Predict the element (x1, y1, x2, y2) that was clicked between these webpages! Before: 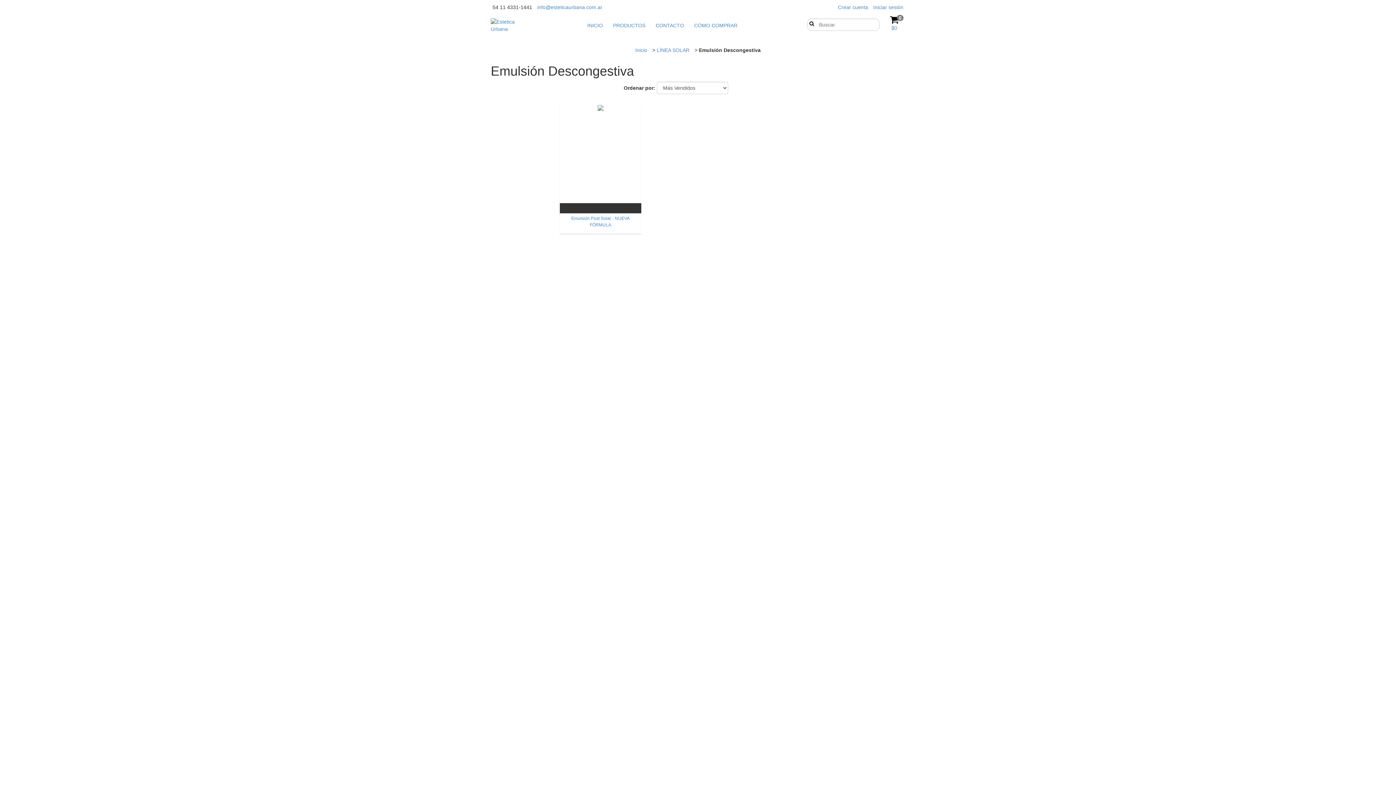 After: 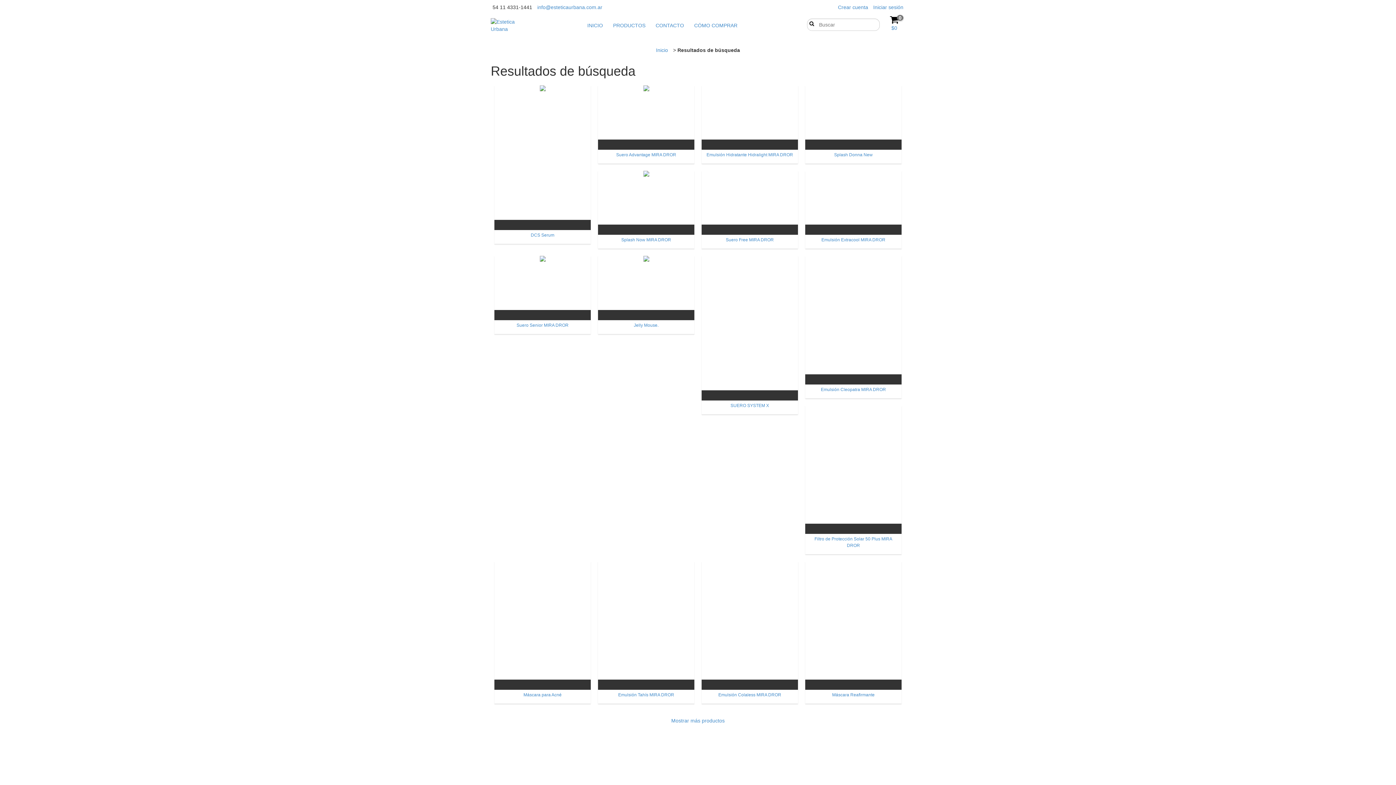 Action: bbox: (807, 20, 813, 26) label: Buscar